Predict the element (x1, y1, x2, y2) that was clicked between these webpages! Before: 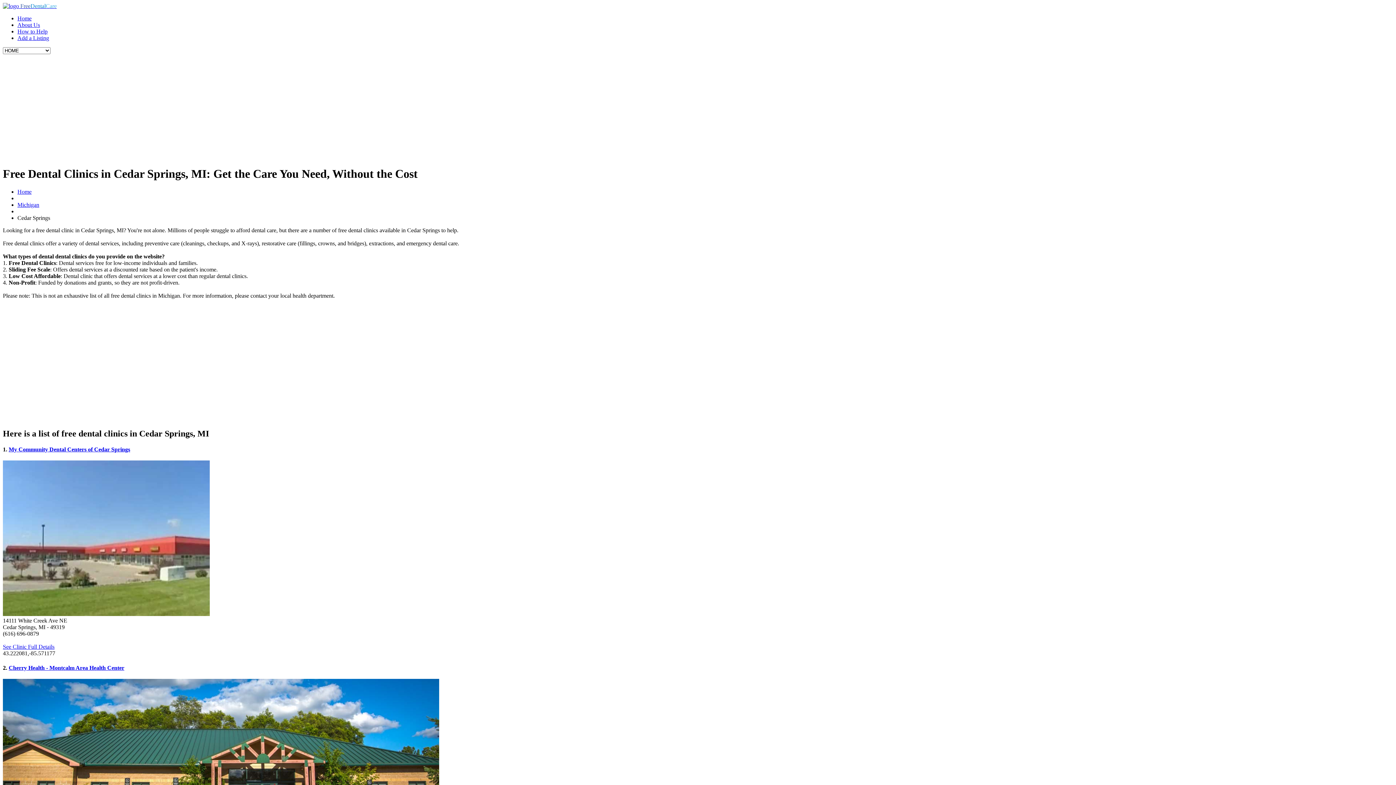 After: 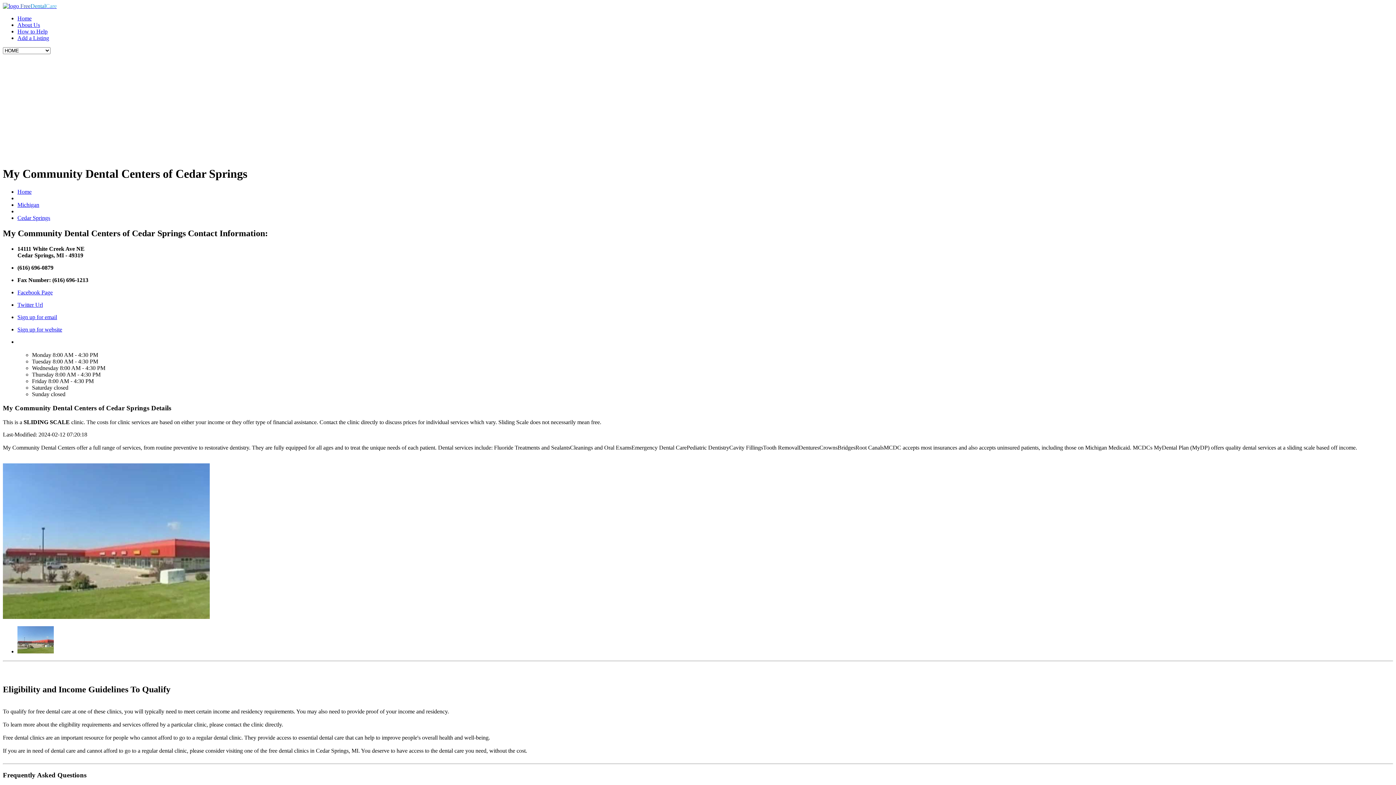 Action: bbox: (2, 611, 209, 617)